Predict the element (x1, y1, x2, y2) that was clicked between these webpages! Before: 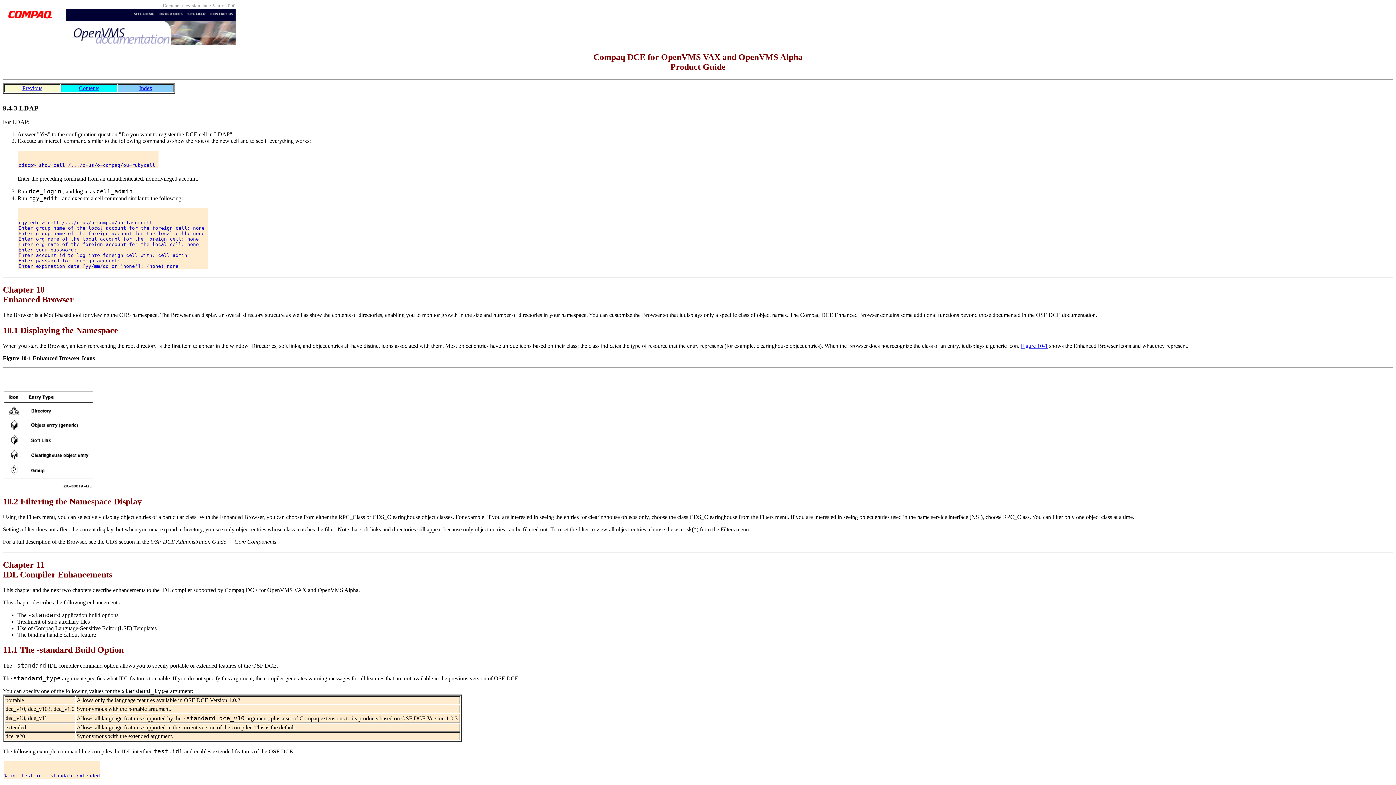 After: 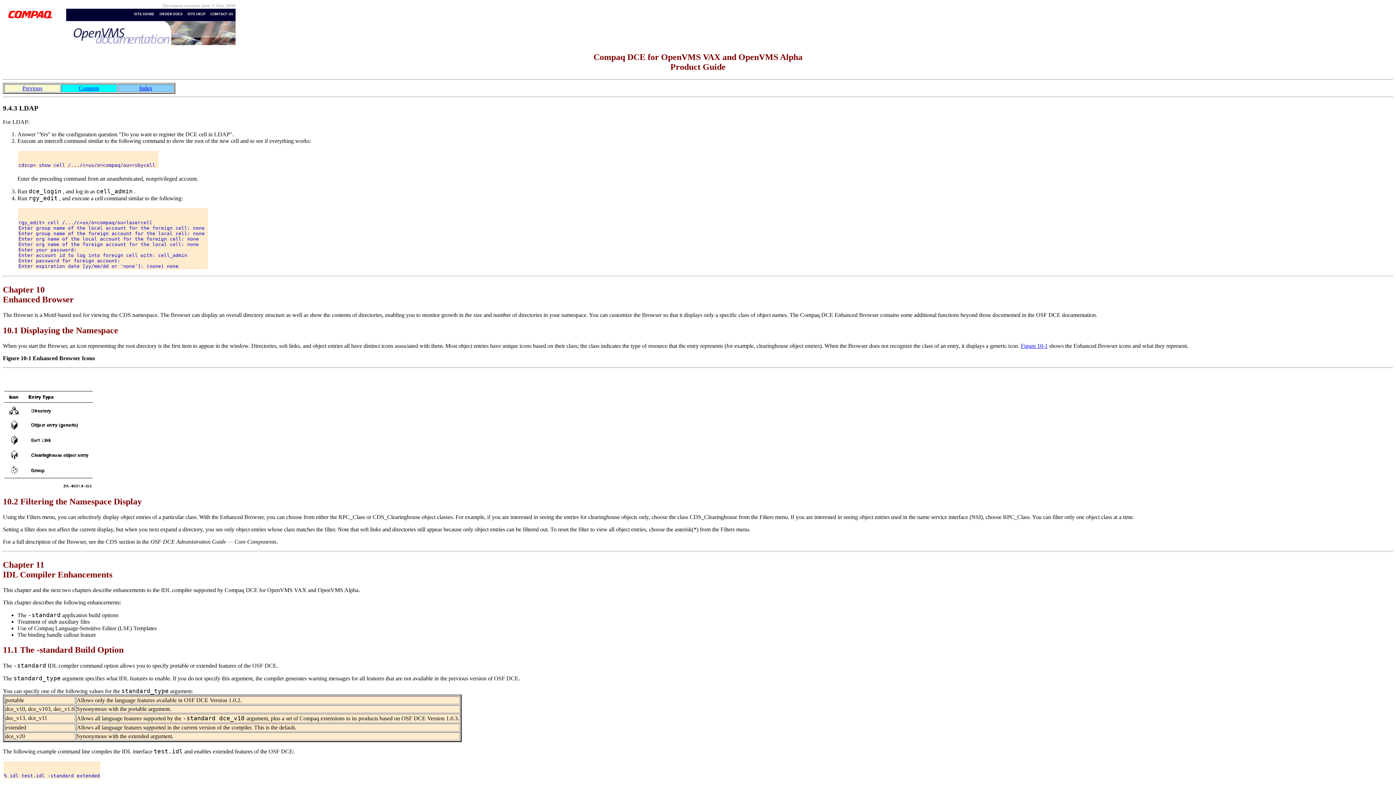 Action: bbox: (2, 645, 1393, 655) label: 11.1 The -standard Build Option